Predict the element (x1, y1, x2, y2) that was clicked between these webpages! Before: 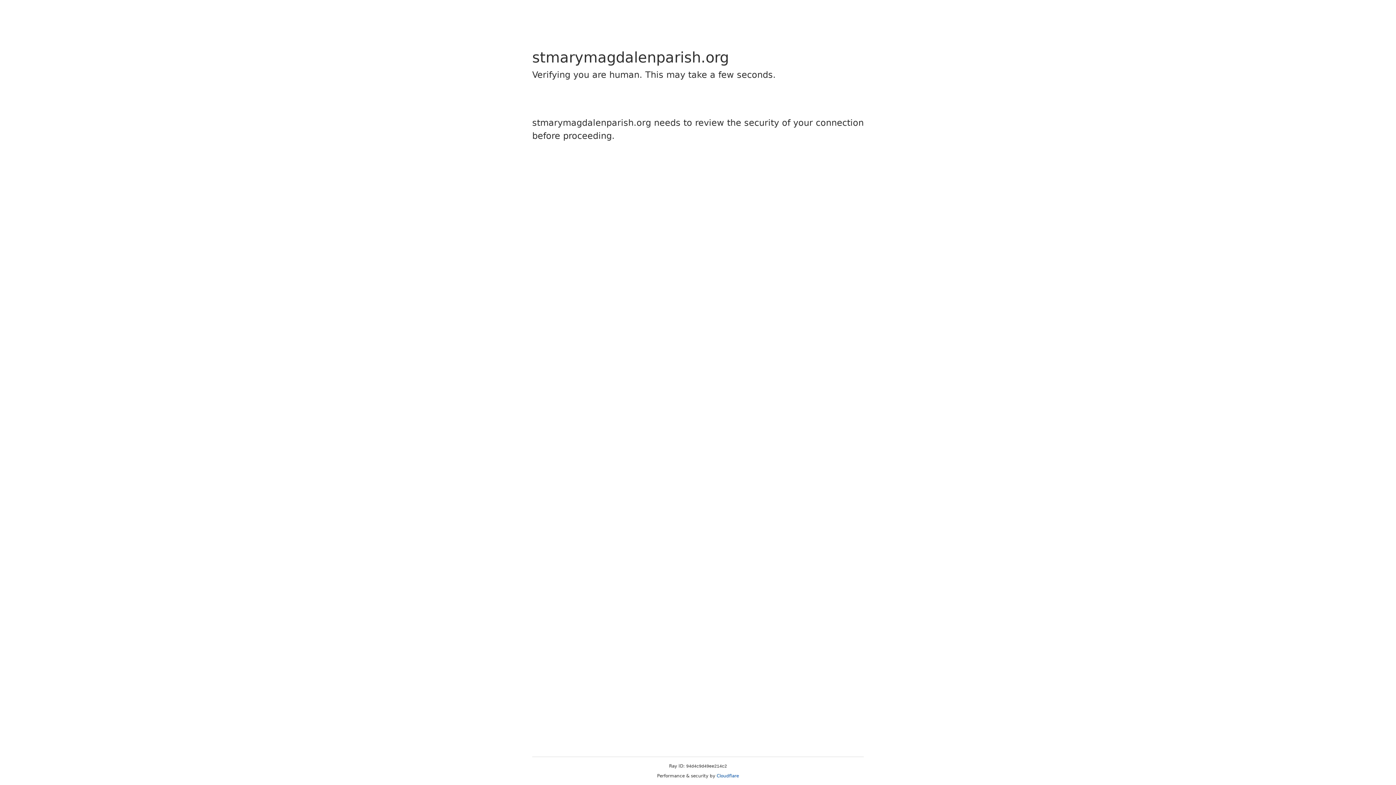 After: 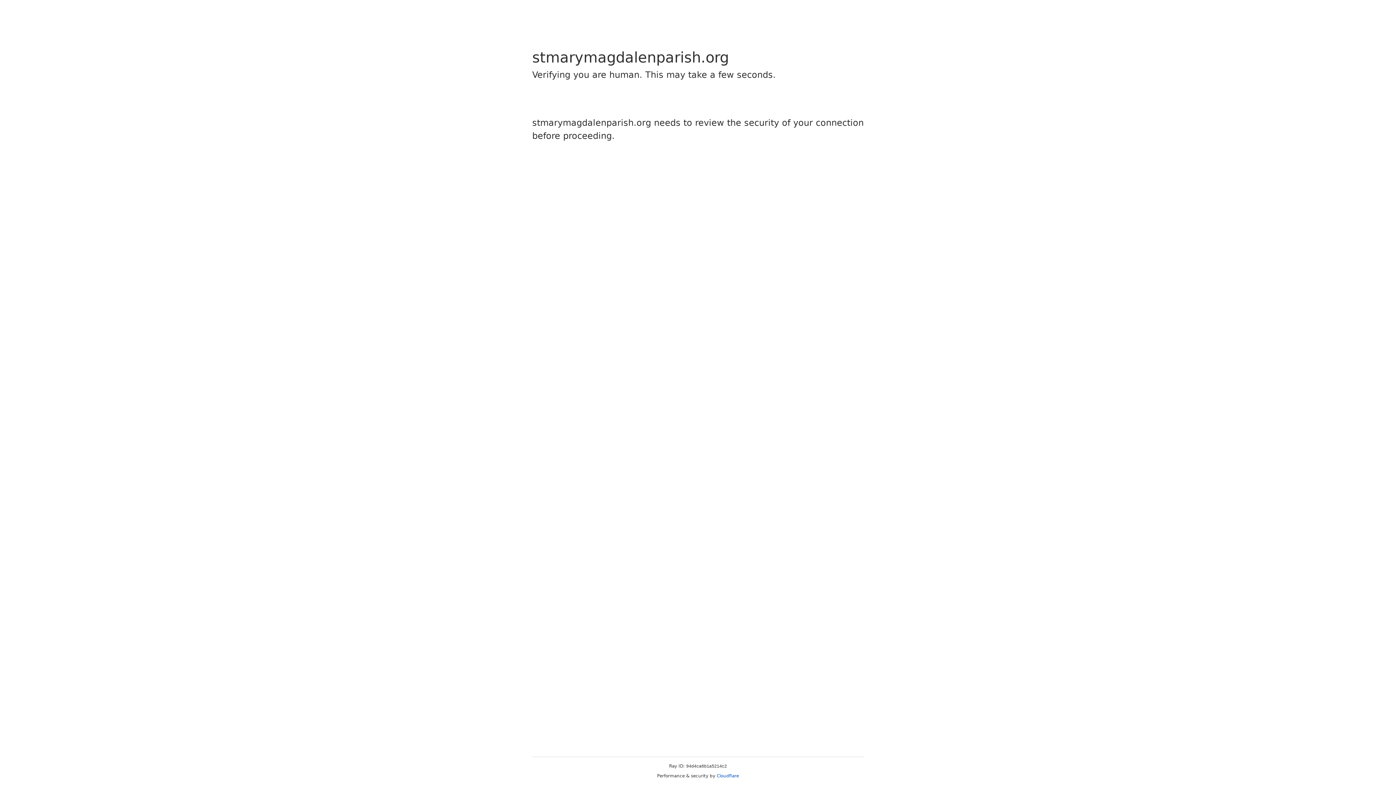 Action: label: Cloudflare bbox: (716, 773, 739, 778)